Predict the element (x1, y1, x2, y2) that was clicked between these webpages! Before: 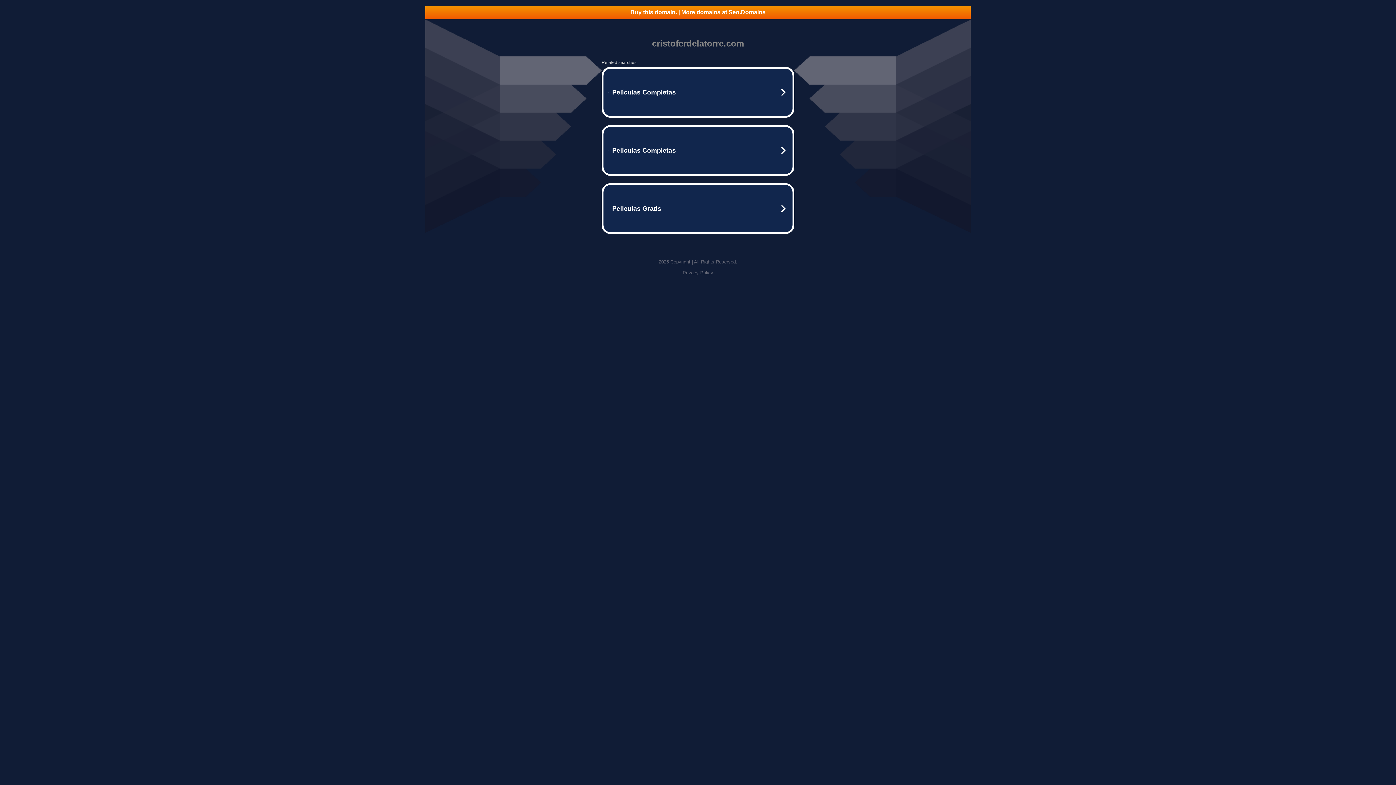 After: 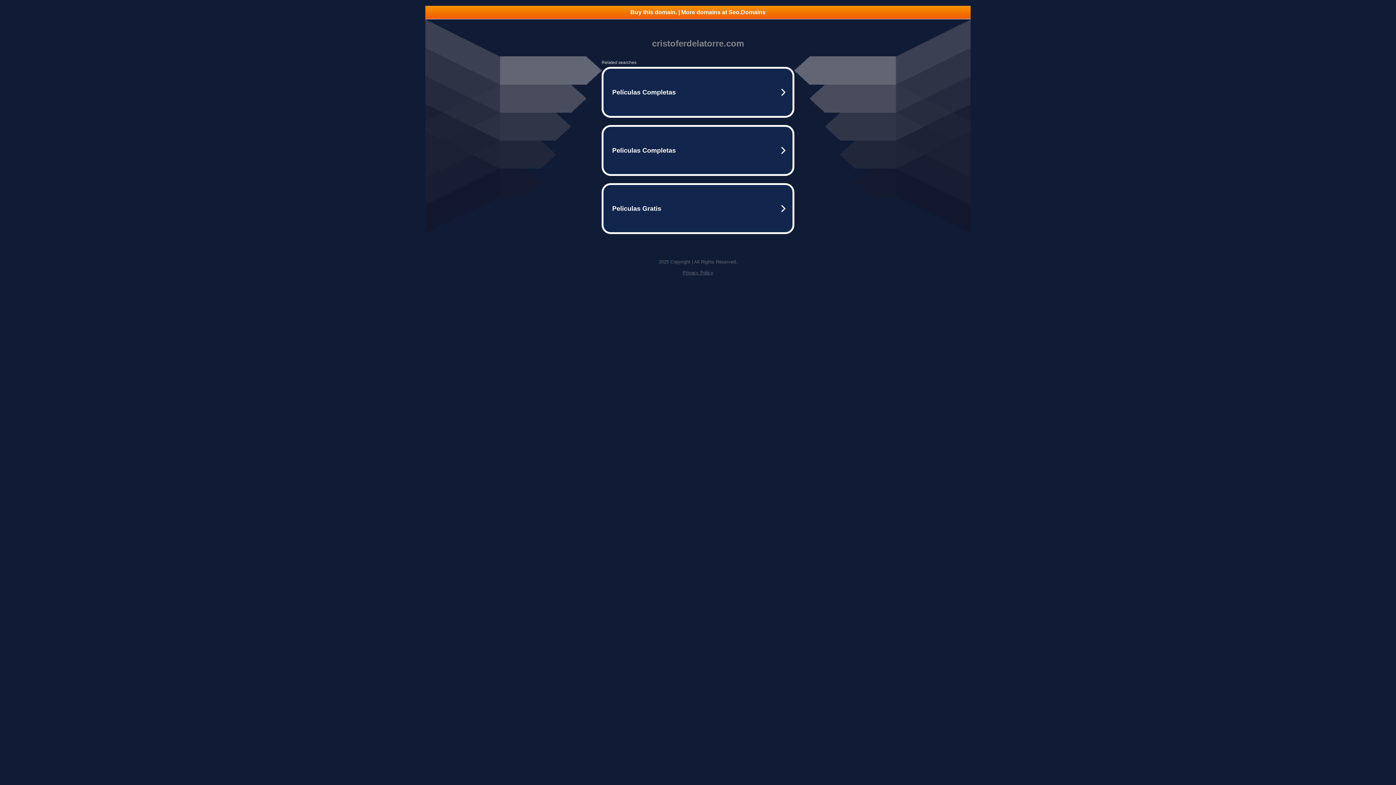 Action: bbox: (682, 270, 713, 275) label: Privacy Policy